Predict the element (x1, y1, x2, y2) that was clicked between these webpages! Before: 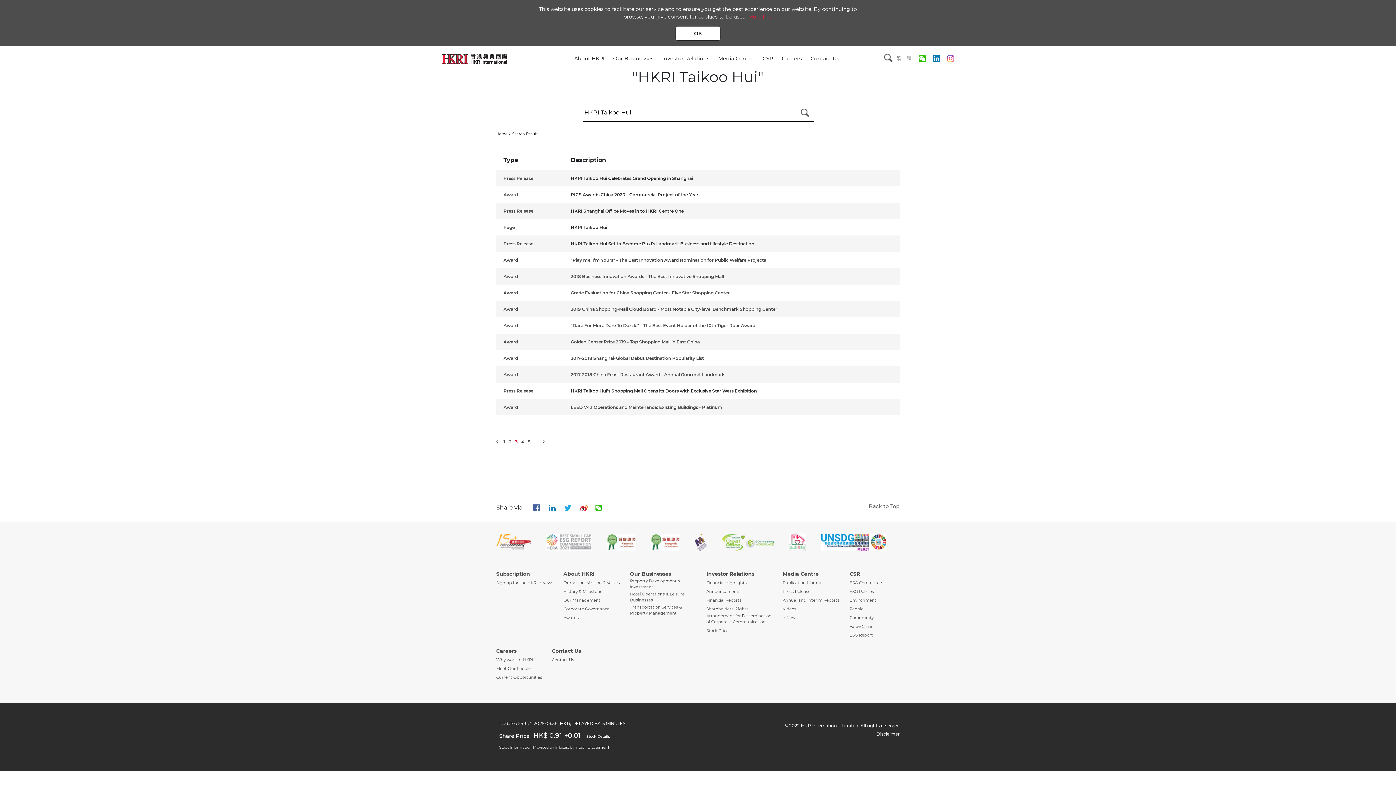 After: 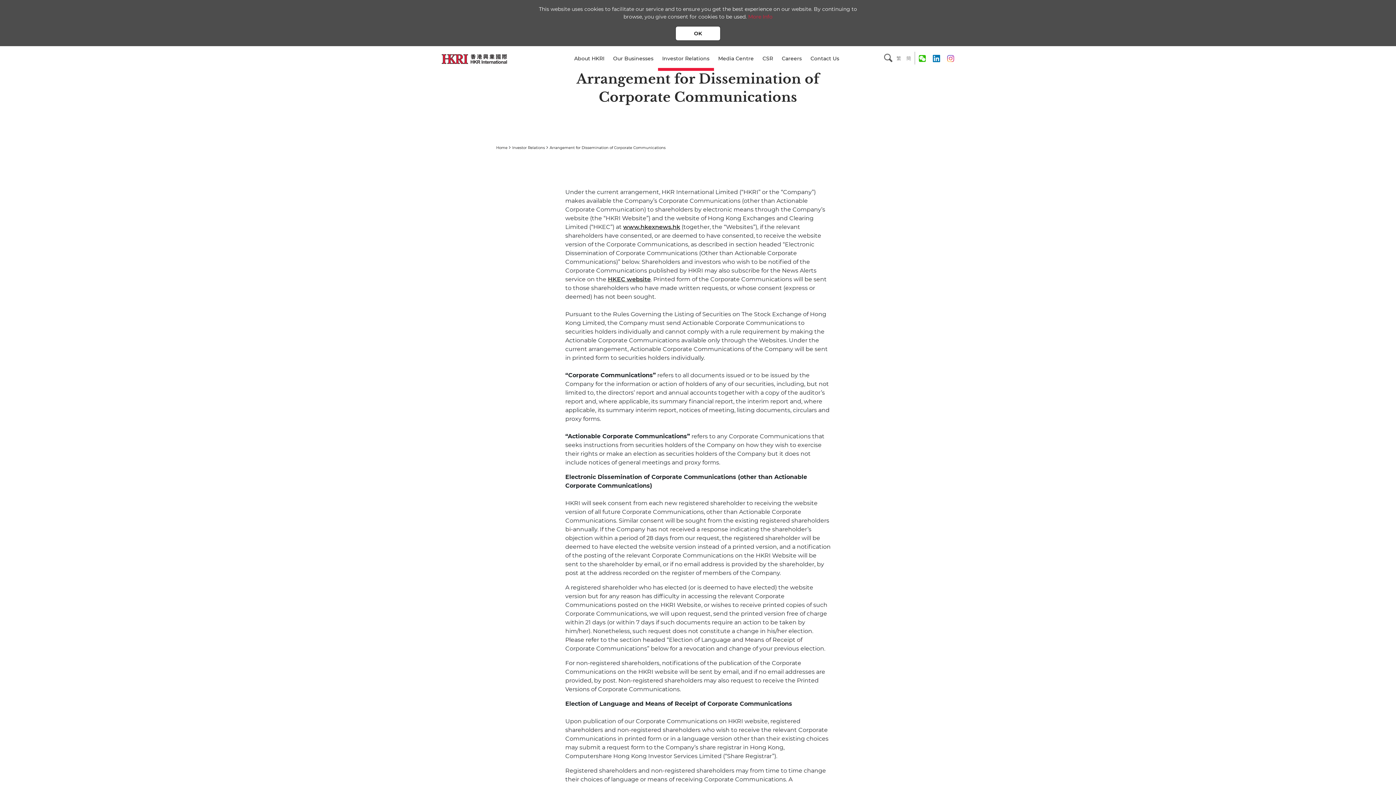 Action: label: Arrangement for Dissemination of Corporate Communications bbox: (706, 613, 772, 625)